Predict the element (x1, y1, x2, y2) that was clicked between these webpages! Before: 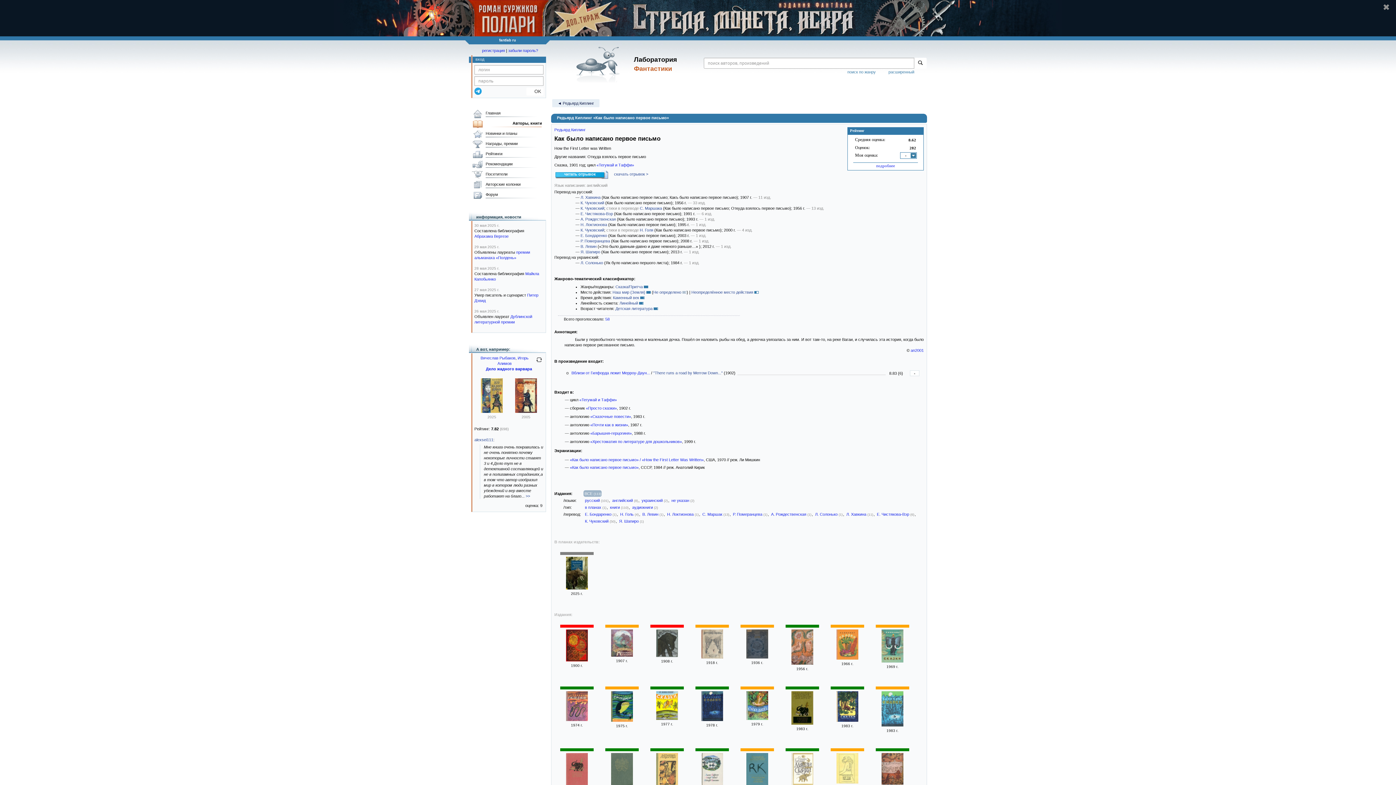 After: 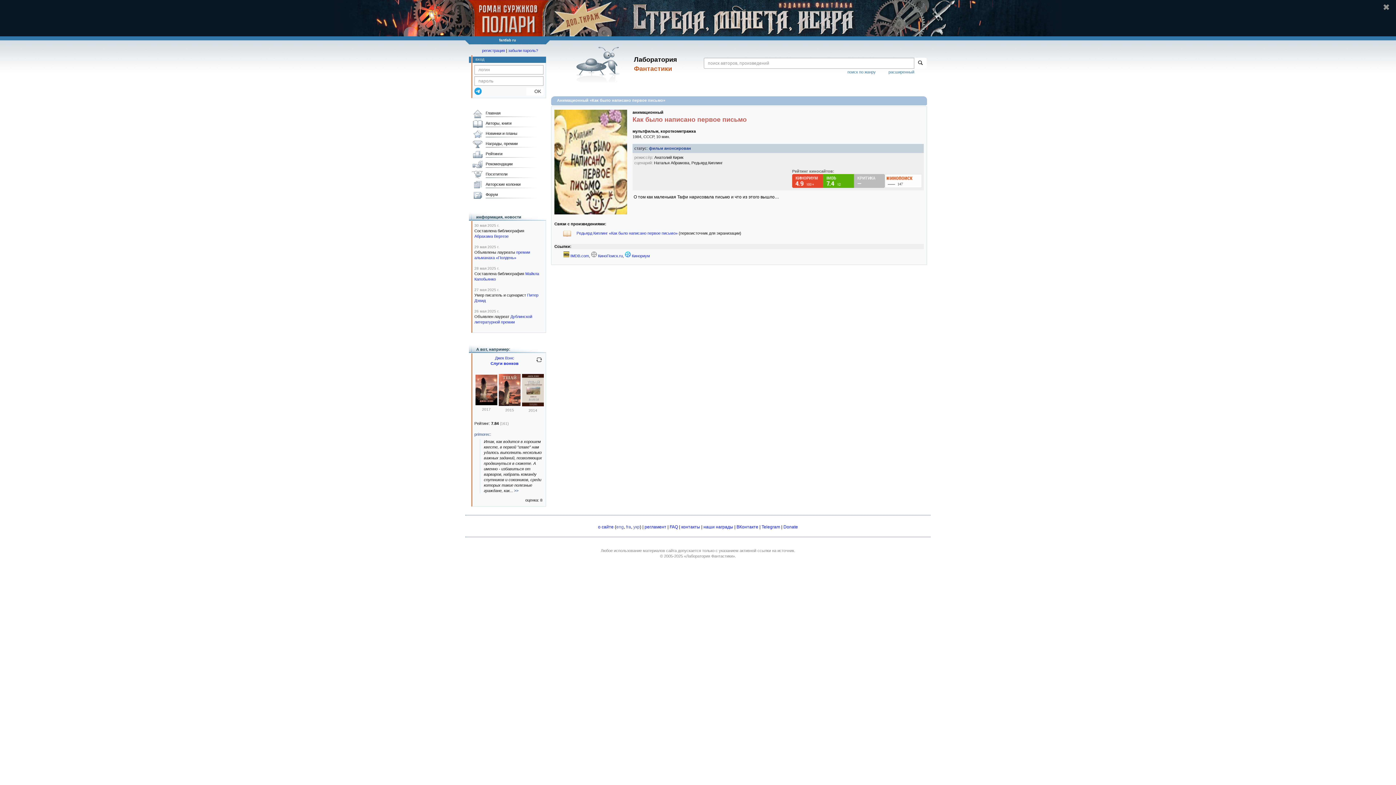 Action: bbox: (570, 465, 638, 469) label: «Как было написано первое письмо»